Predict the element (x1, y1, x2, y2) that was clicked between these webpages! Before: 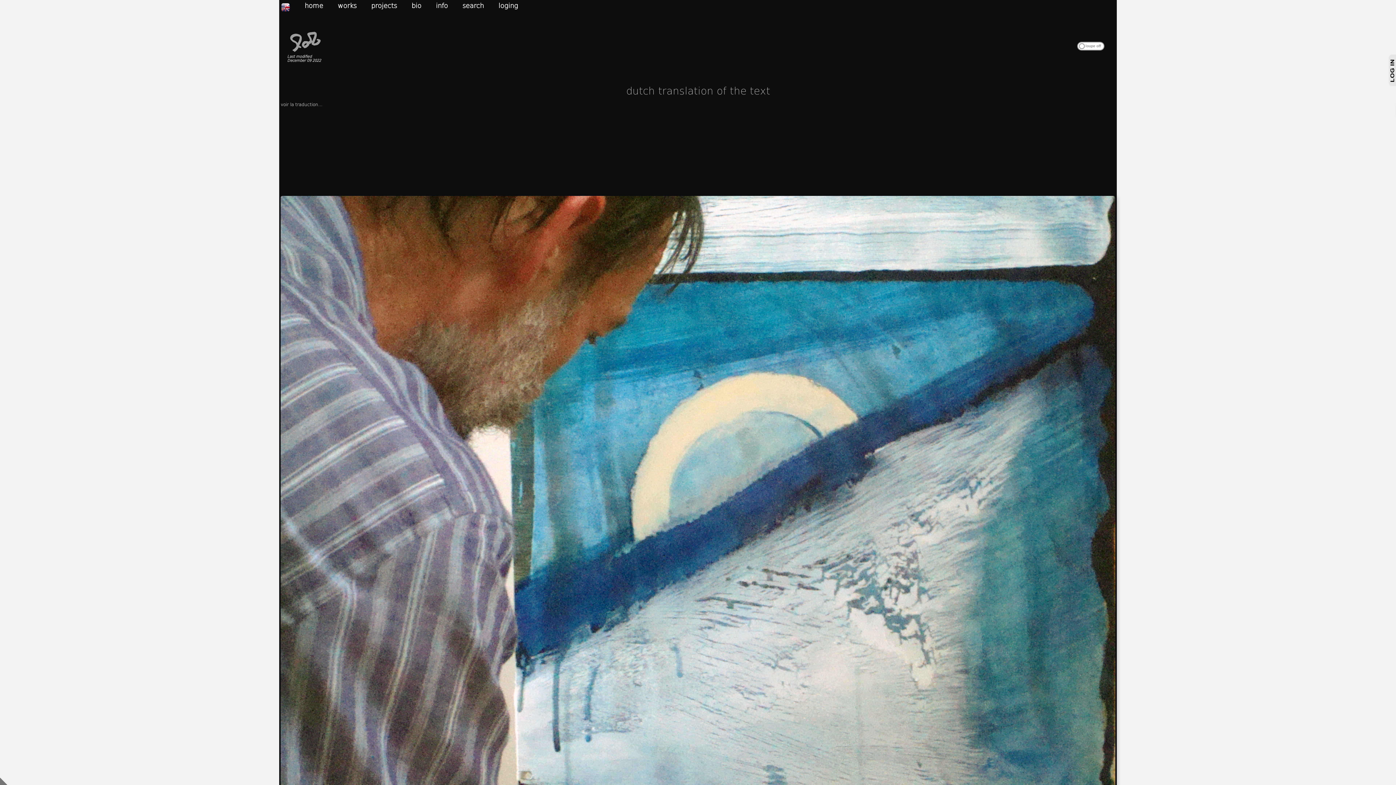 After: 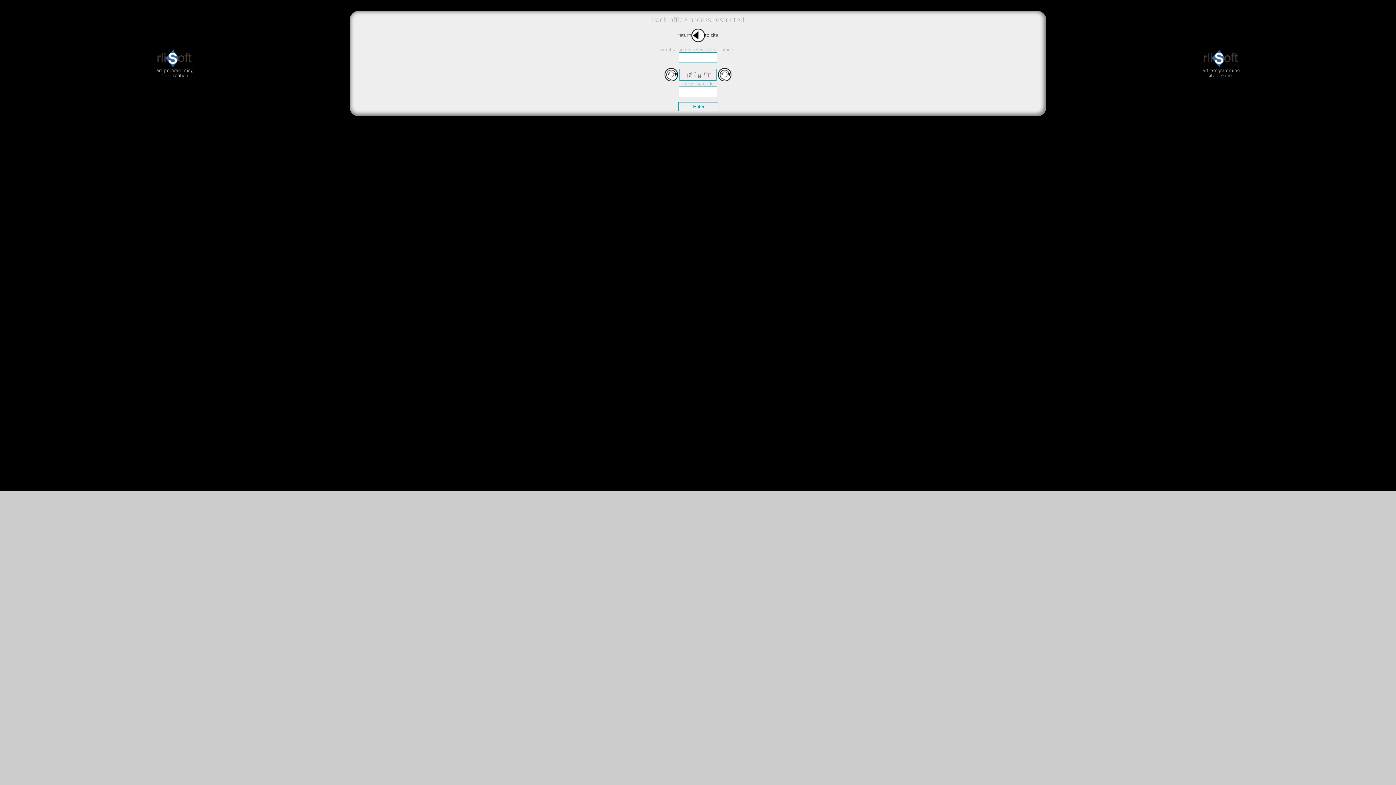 Action: bbox: (0, 779, 7, 784)